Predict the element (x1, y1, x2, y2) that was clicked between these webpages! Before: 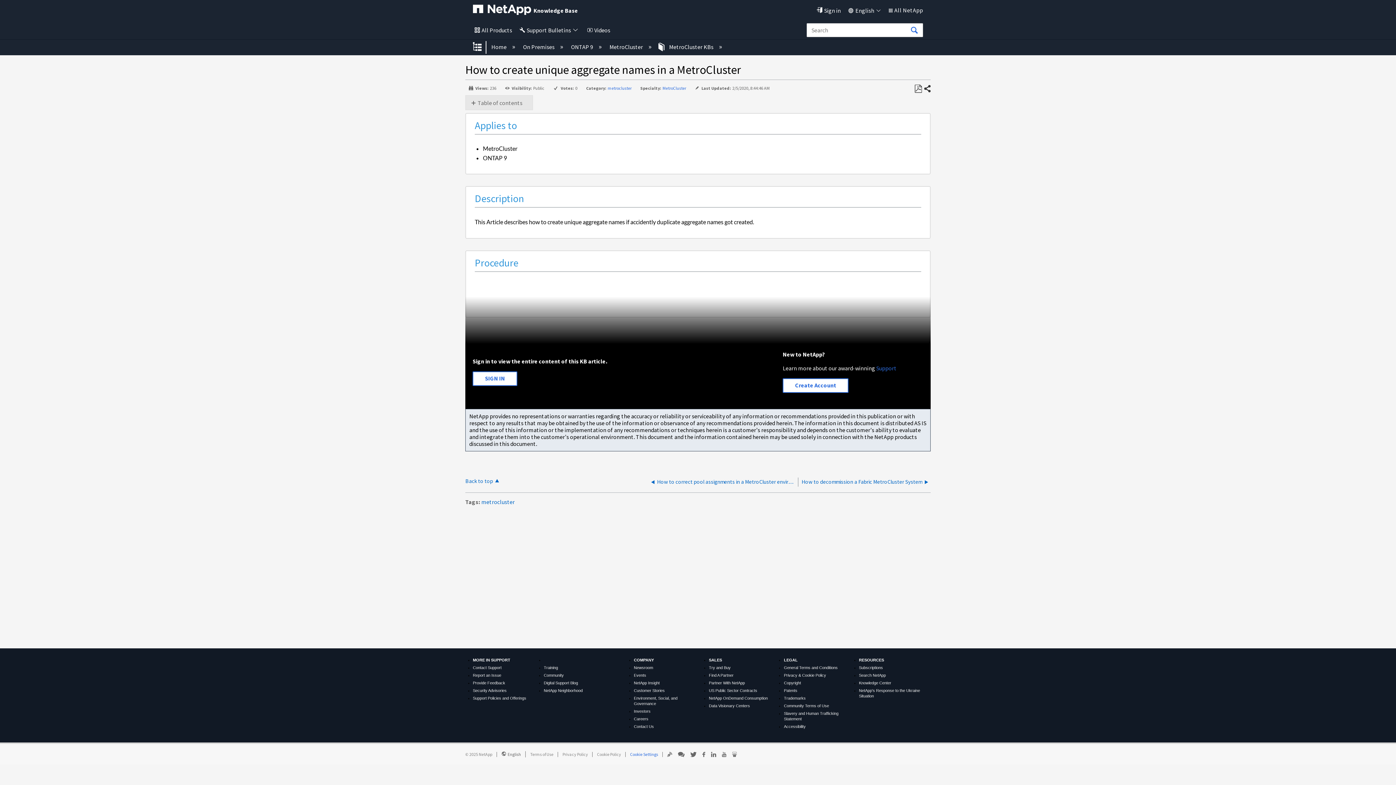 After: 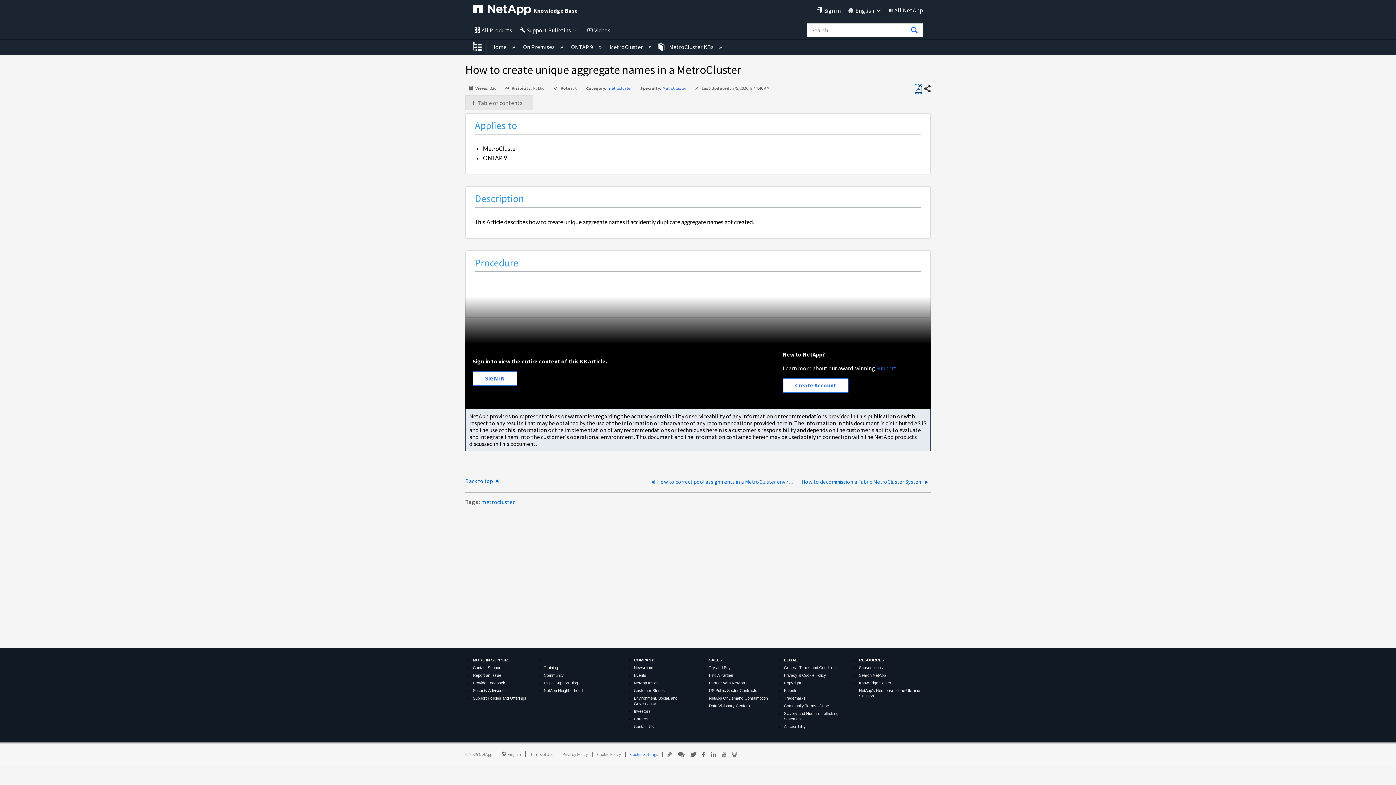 Action: label: Save as PDF bbox: (914, 84, 922, 93)